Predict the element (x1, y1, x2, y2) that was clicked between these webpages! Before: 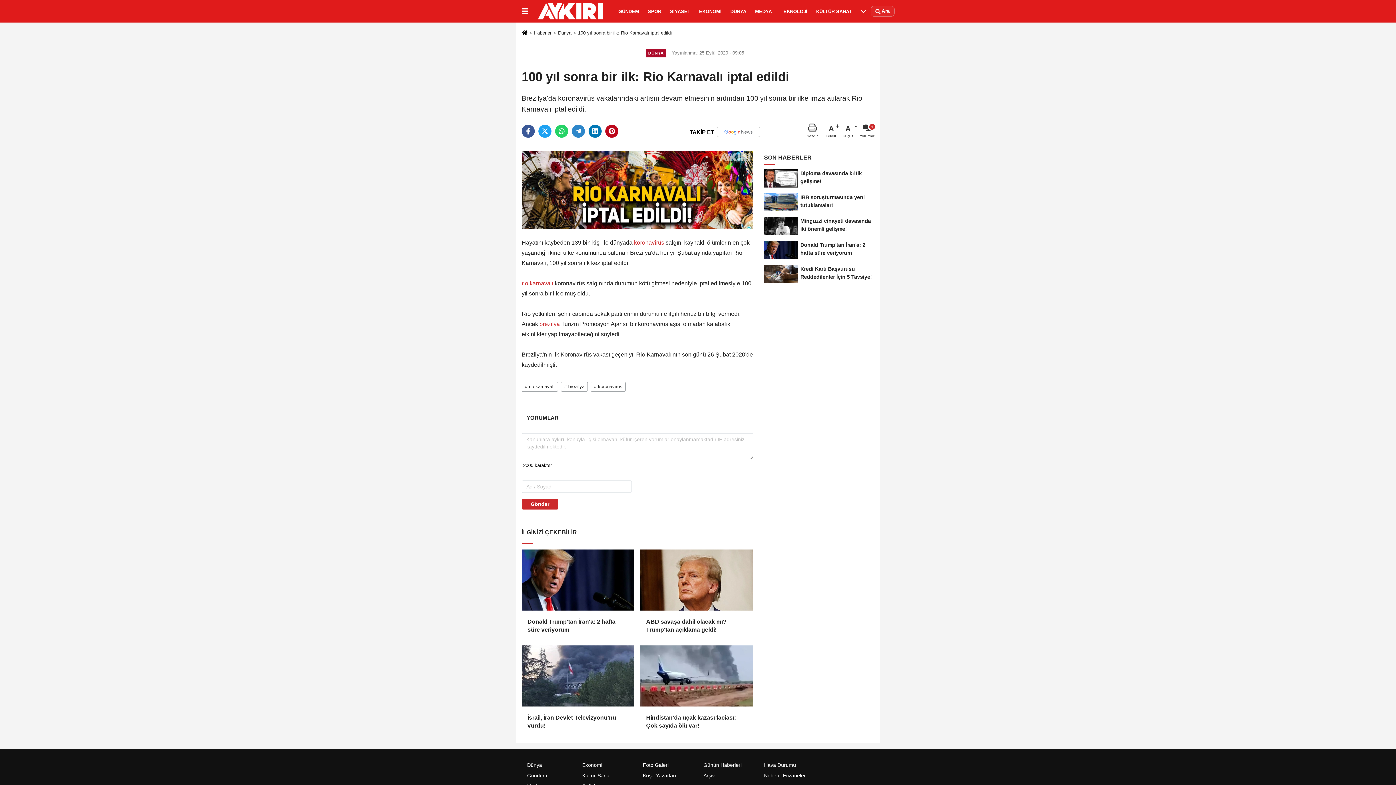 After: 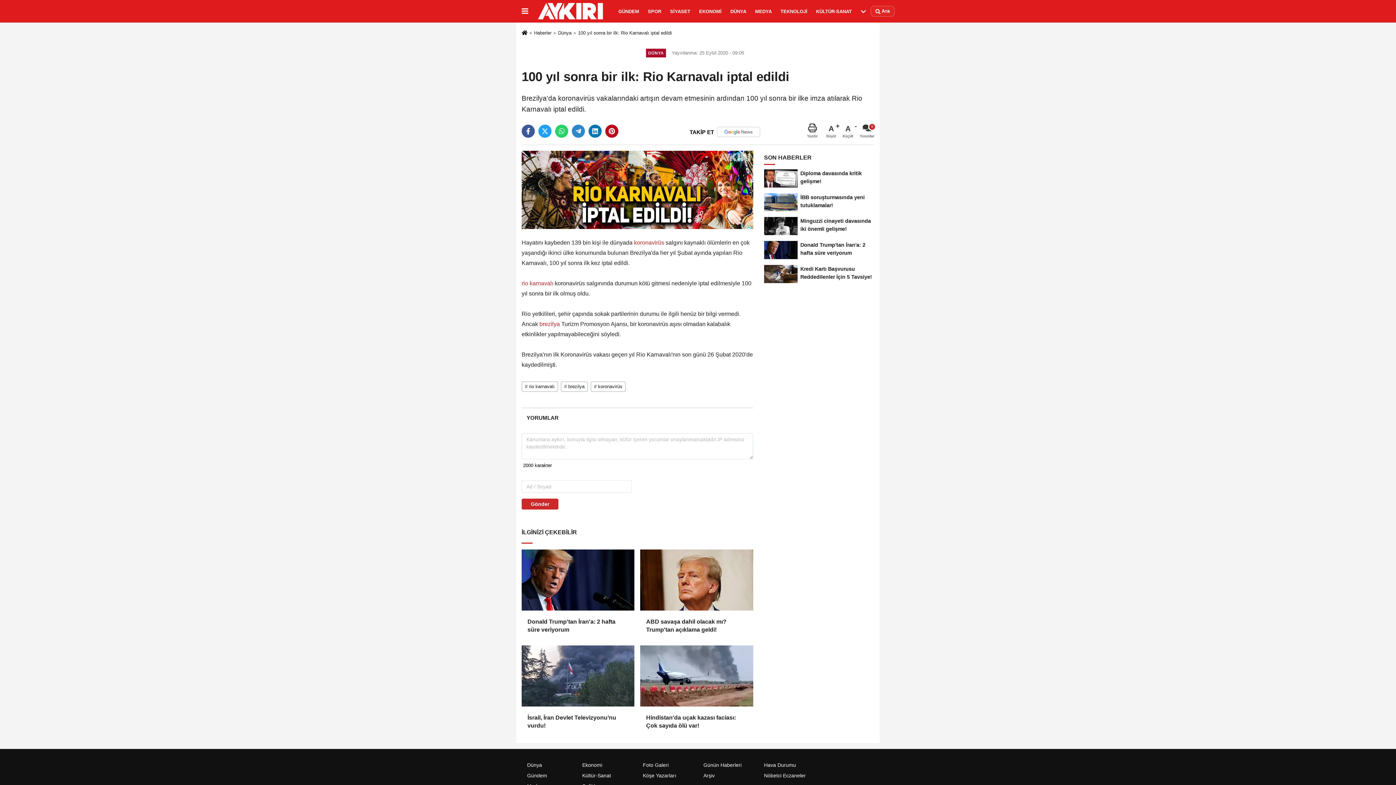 Action: label: Arşiv bbox: (703, 773, 714, 778)